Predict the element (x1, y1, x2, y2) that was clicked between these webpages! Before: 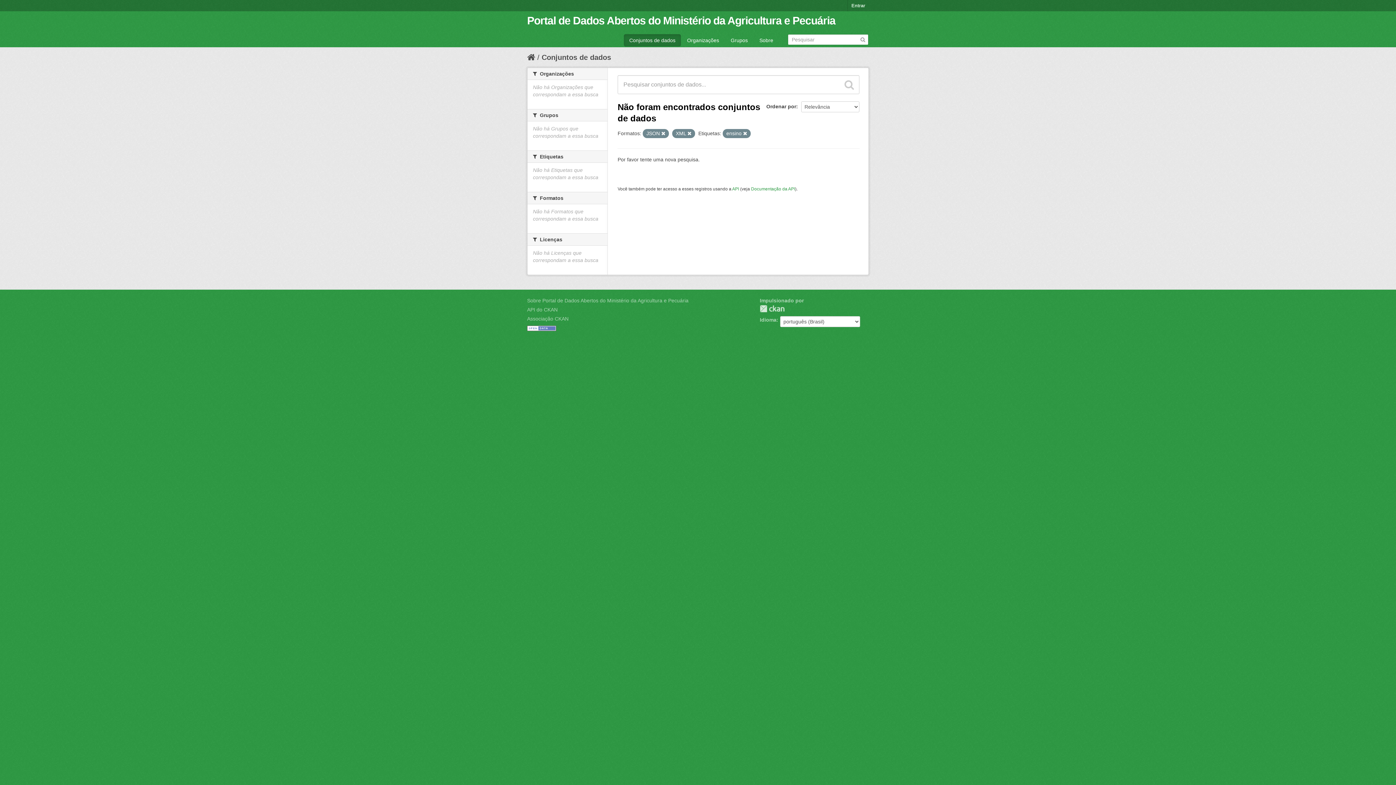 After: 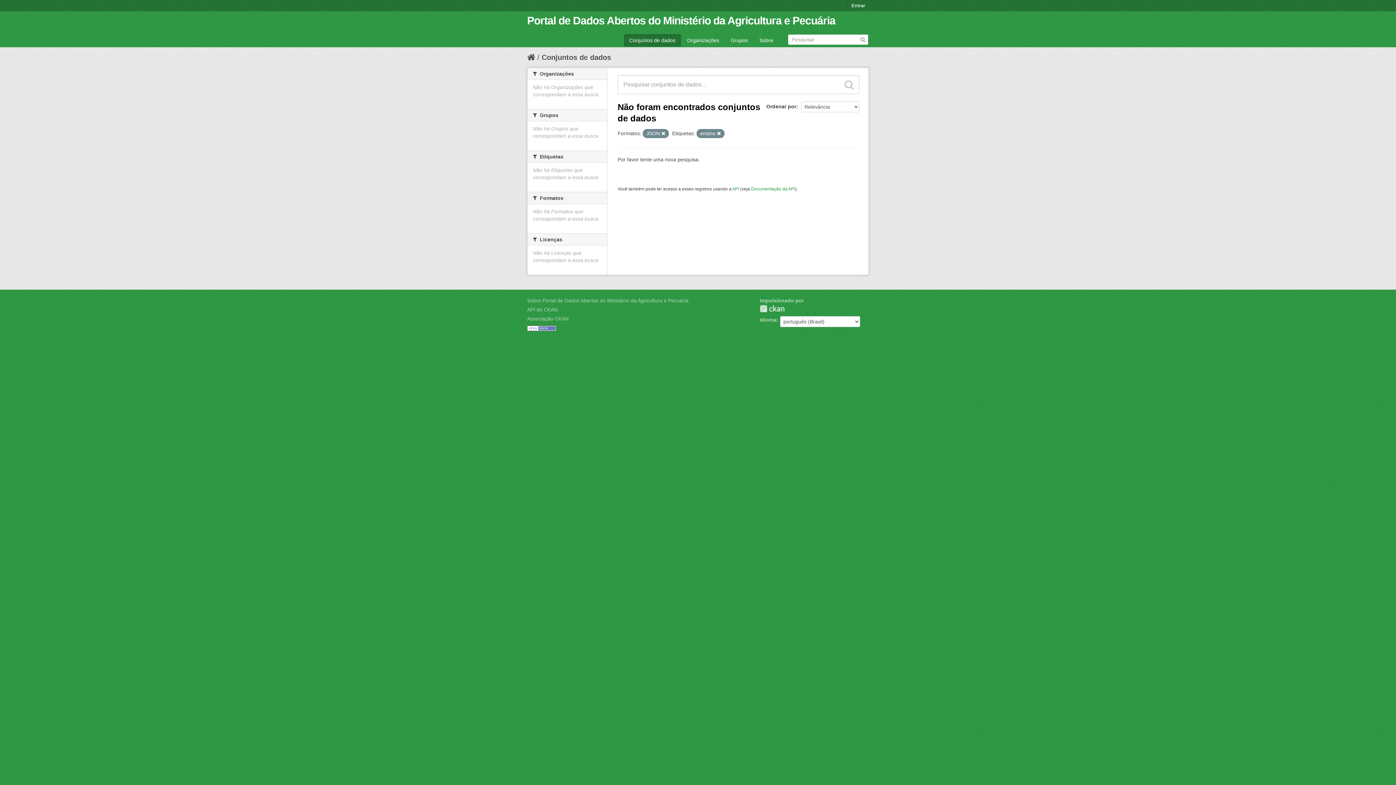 Action: bbox: (687, 131, 691, 136)